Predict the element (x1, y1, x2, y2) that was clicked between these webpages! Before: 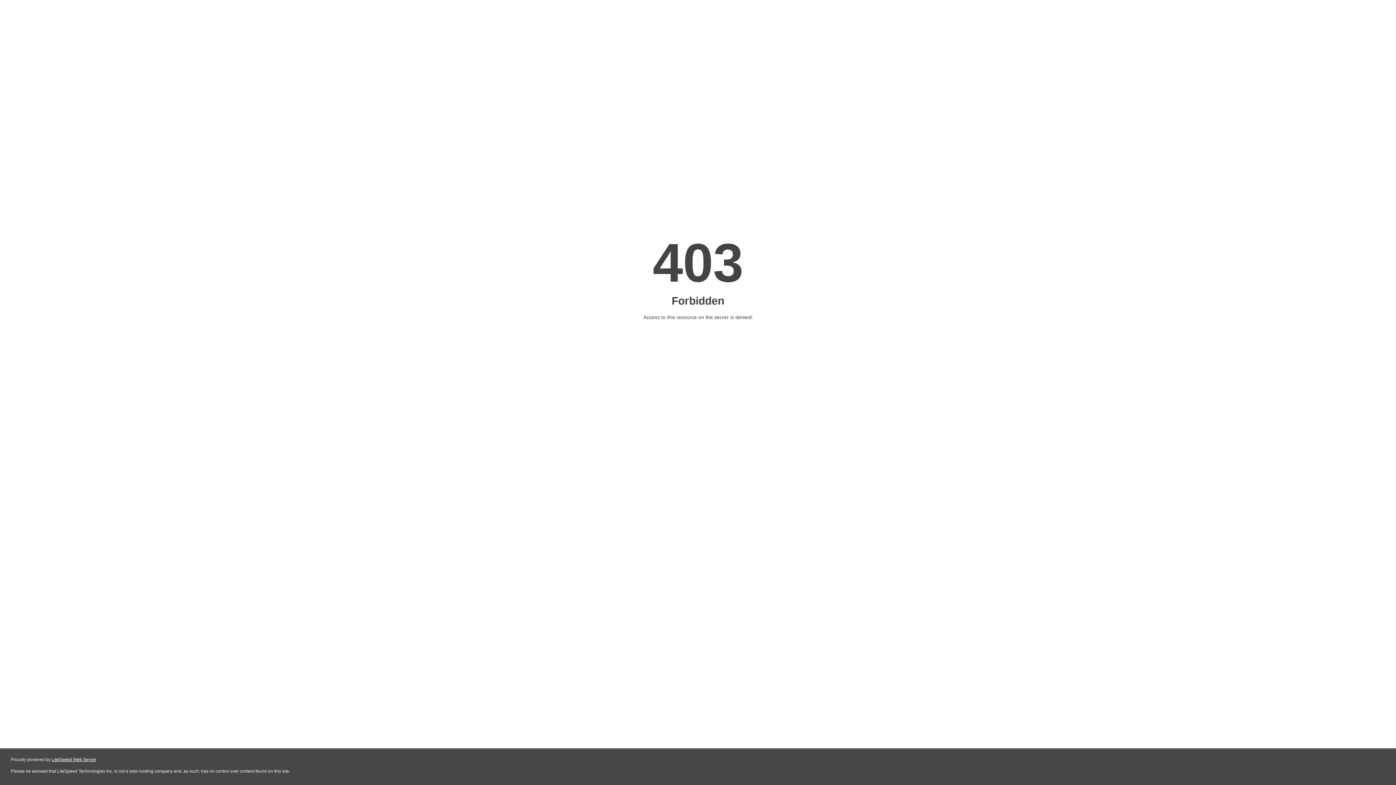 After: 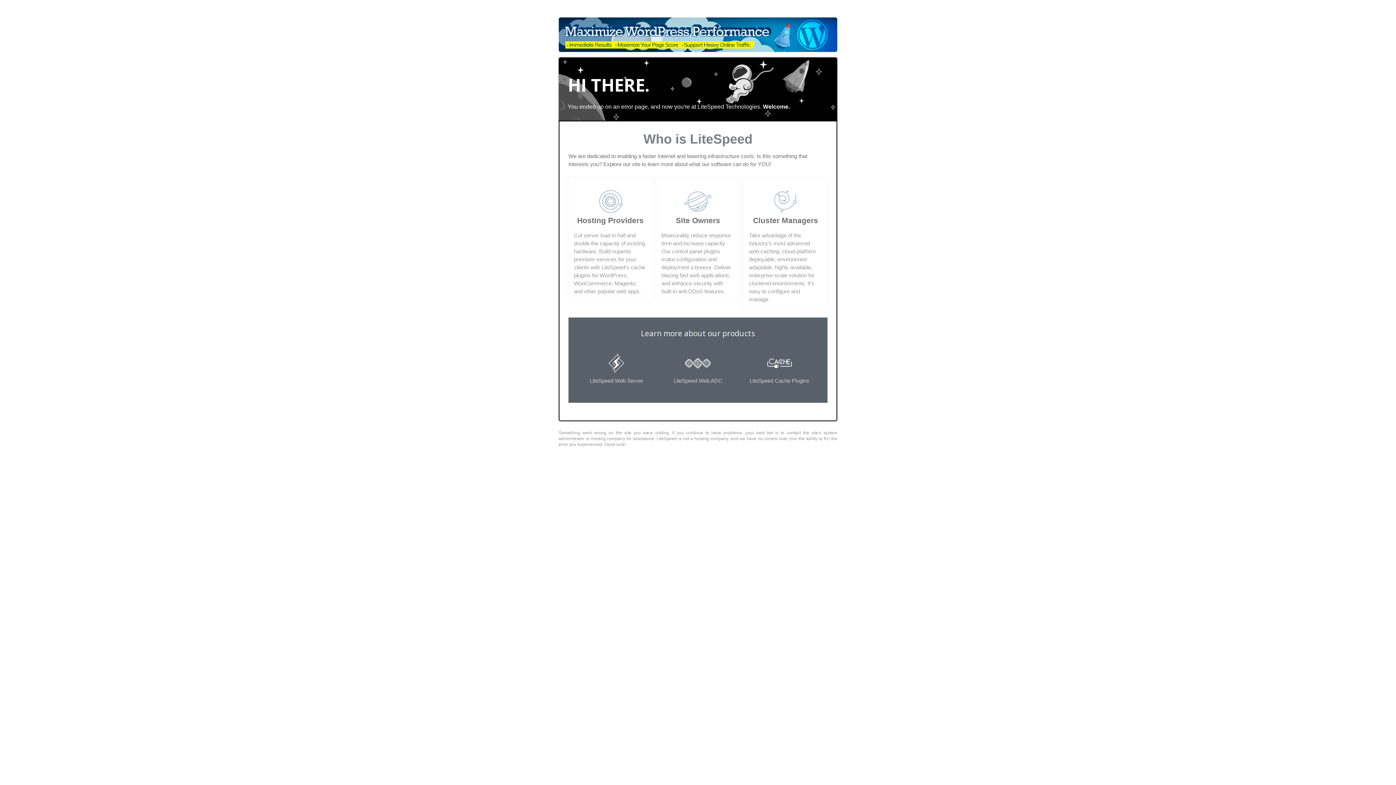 Action: bbox: (51, 757, 96, 762) label: LiteSpeed Web Server